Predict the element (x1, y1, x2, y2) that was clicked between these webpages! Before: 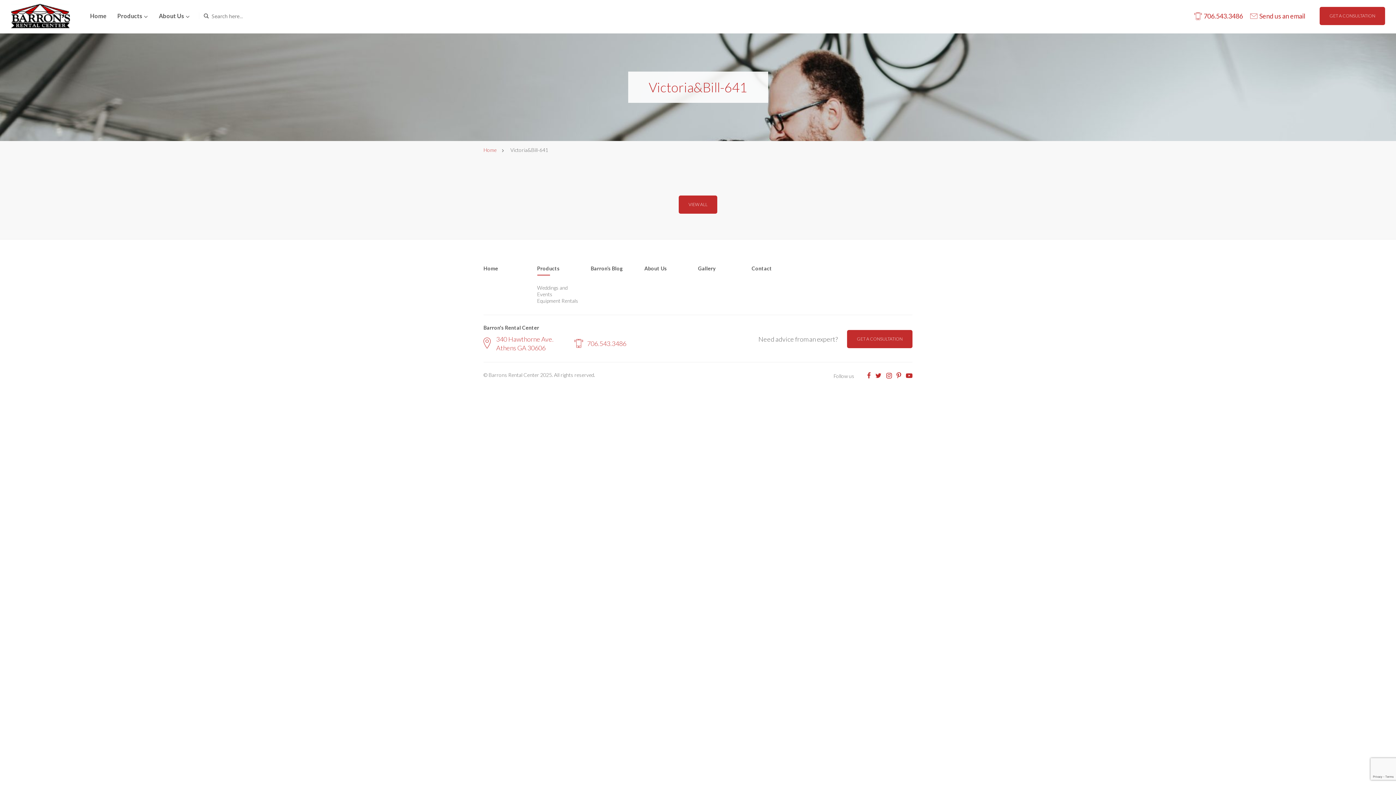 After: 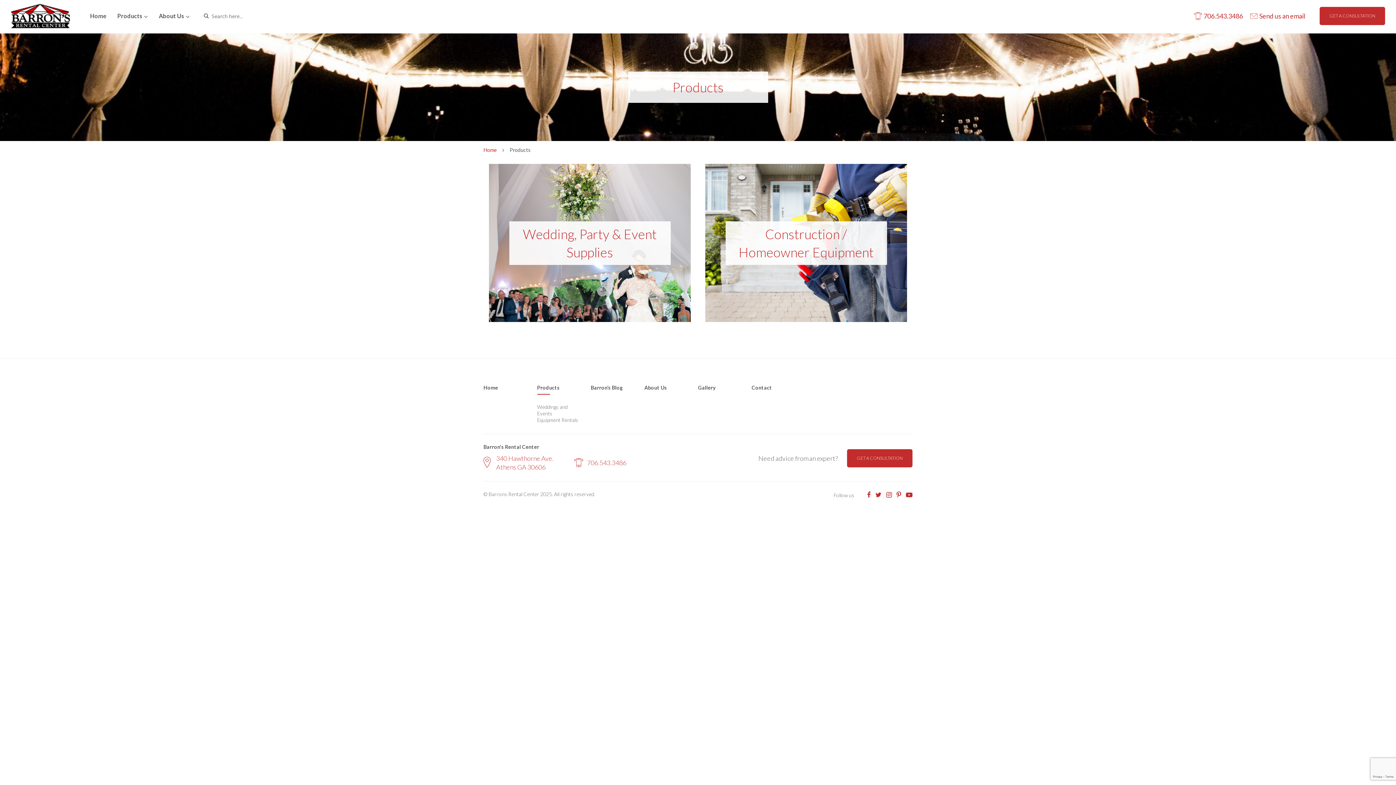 Action: bbox: (117, 12, 148, 19) label: Products